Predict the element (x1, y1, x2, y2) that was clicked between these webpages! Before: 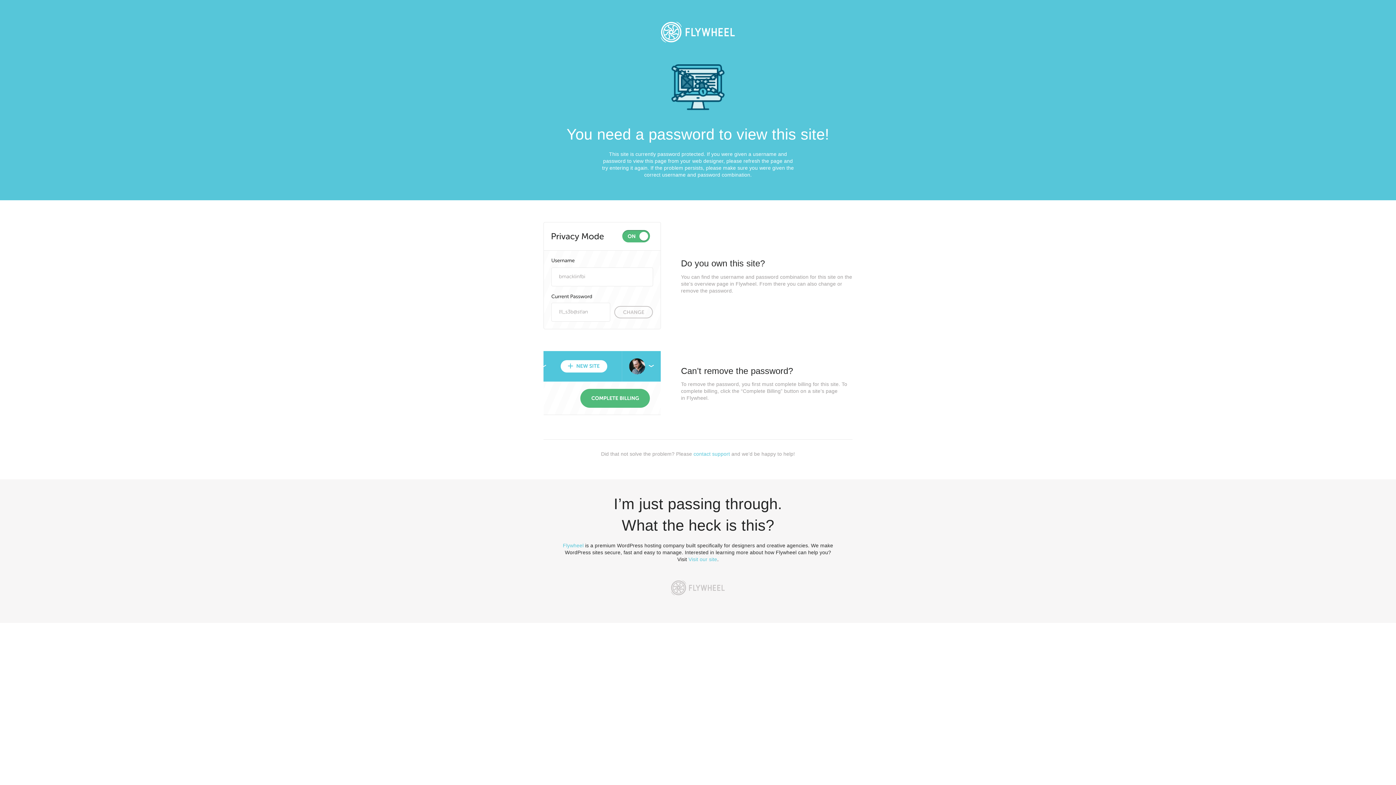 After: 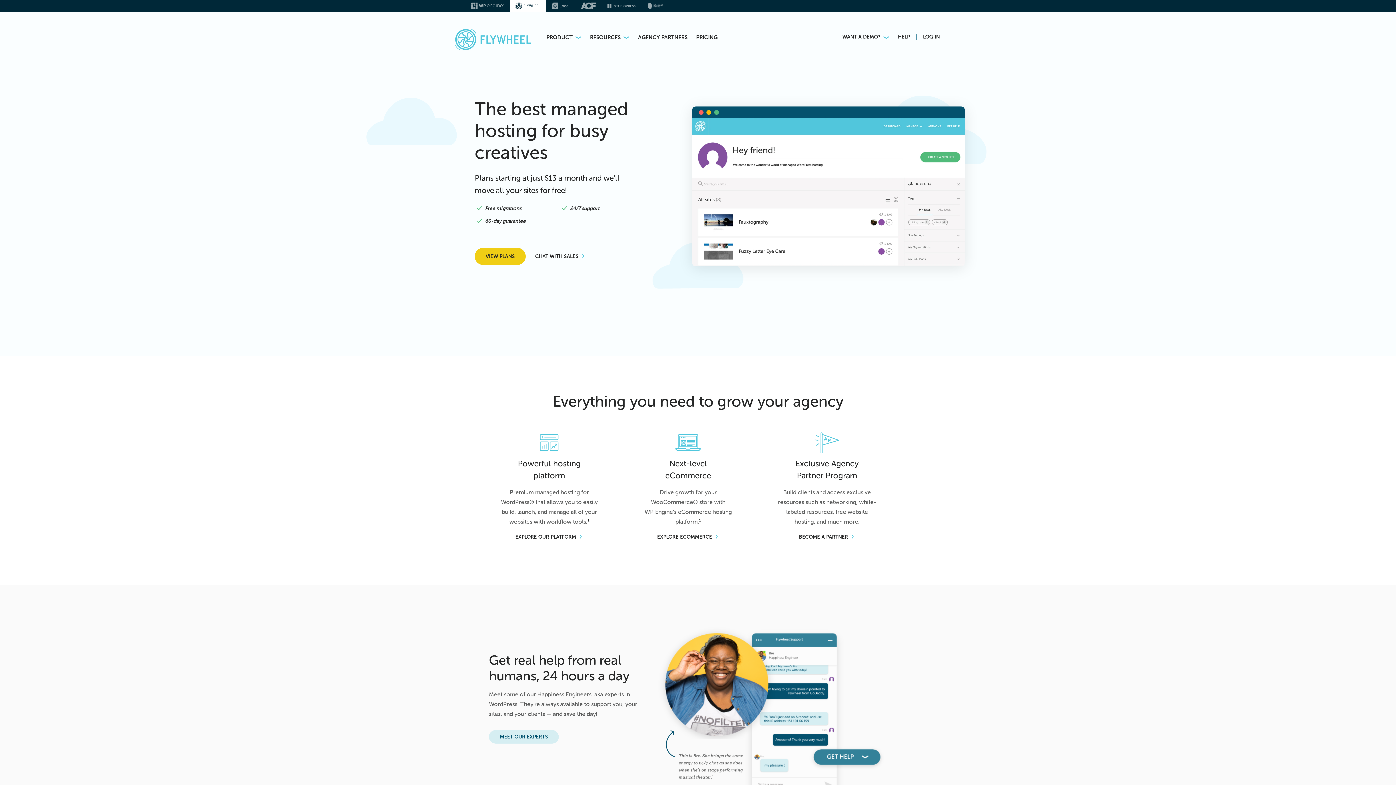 Action: bbox: (688, 556, 717, 562) label: Visit our site